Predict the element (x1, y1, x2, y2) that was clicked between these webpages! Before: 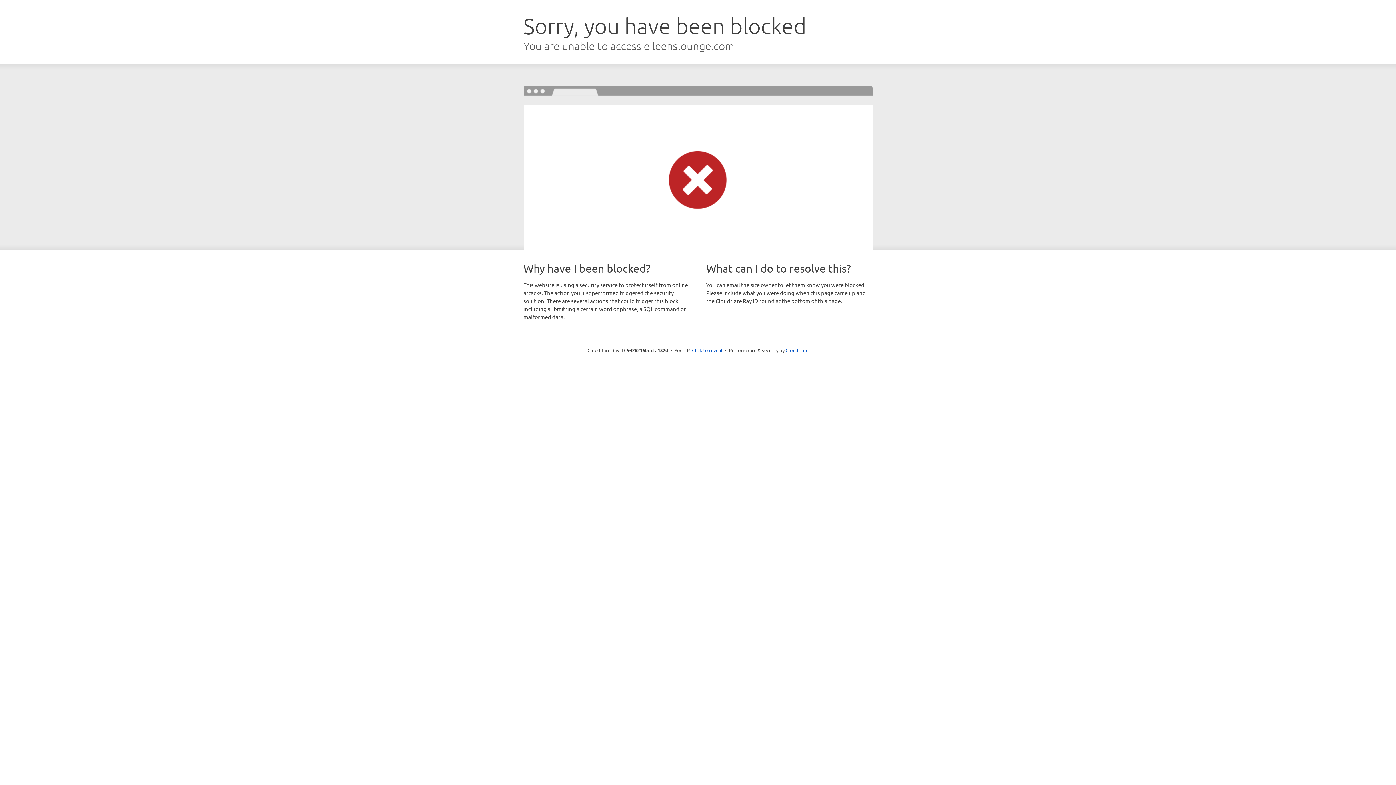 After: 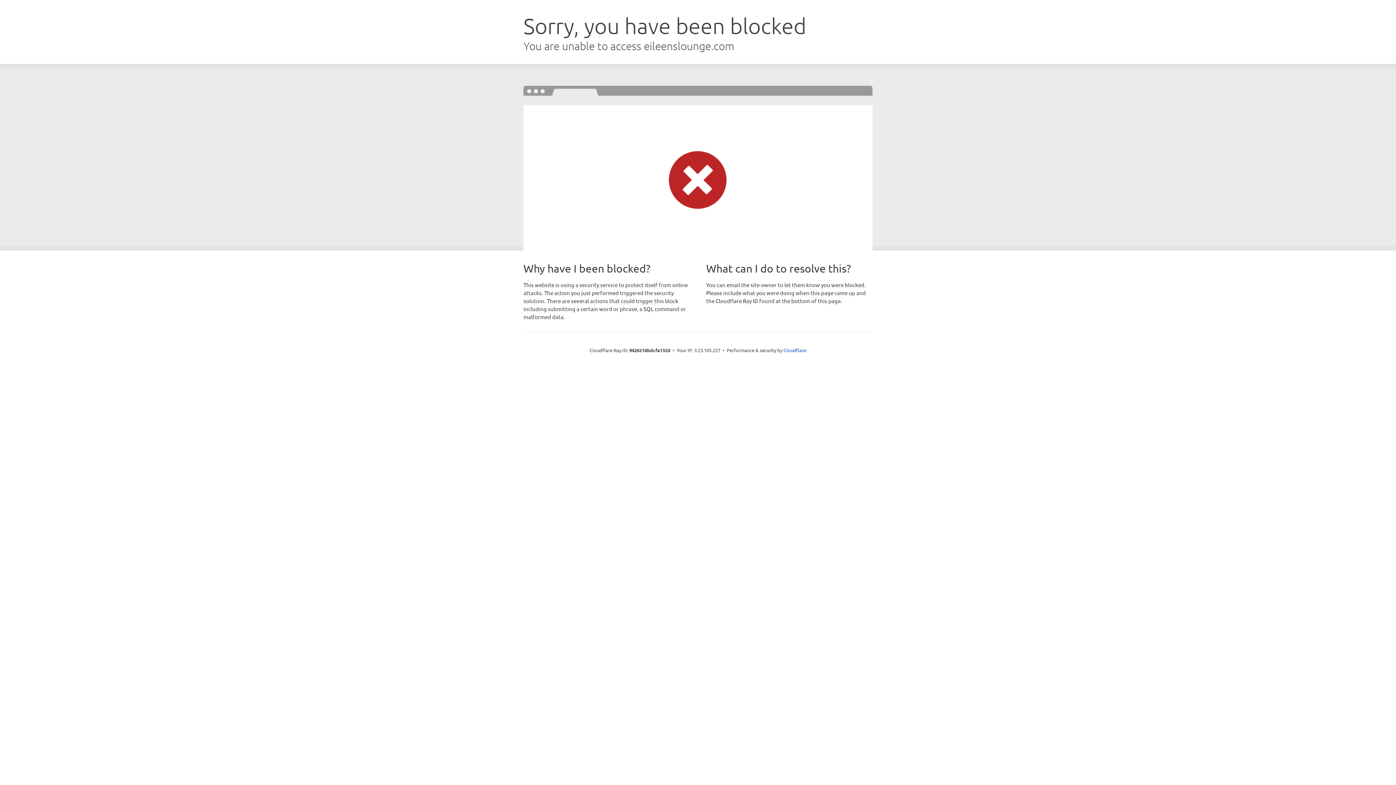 Action: bbox: (692, 346, 722, 353) label: Click to reveal